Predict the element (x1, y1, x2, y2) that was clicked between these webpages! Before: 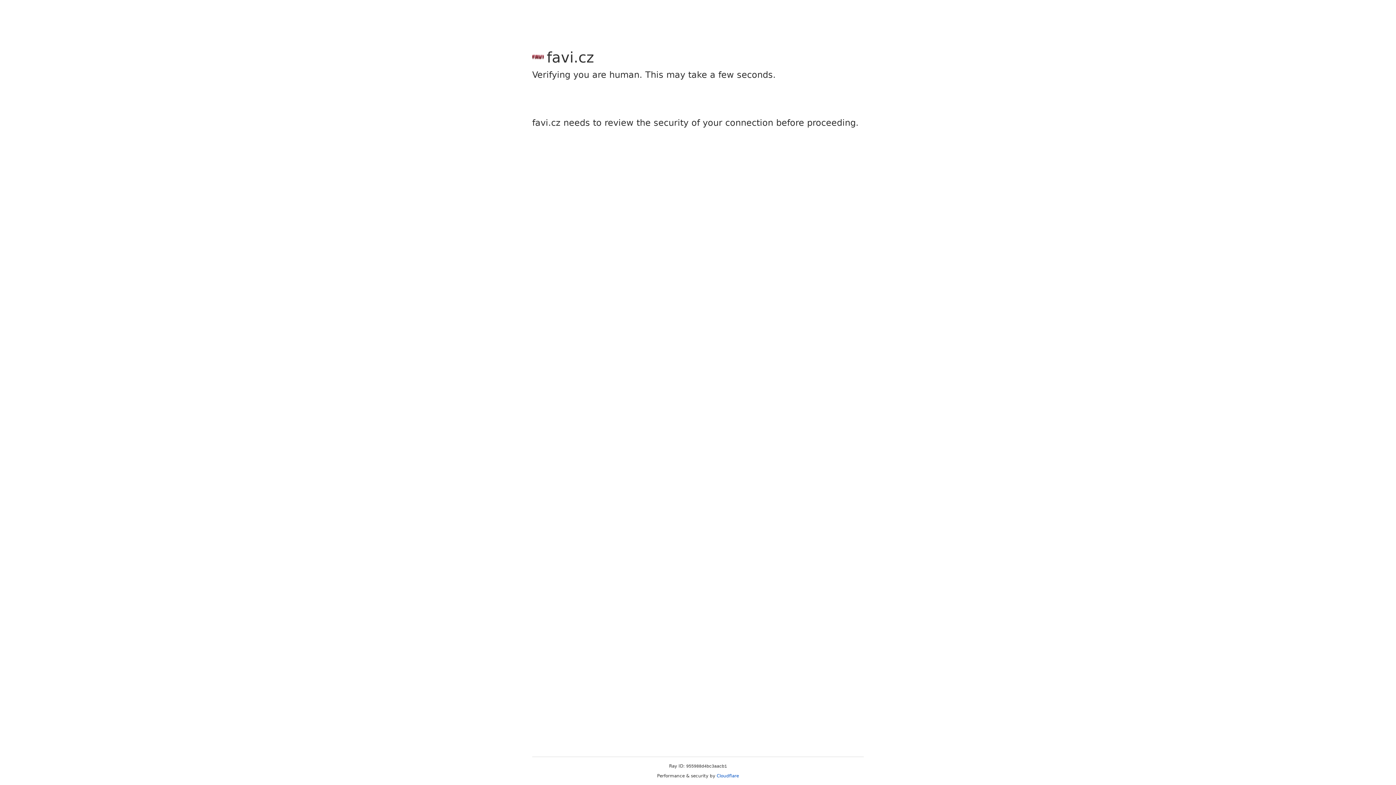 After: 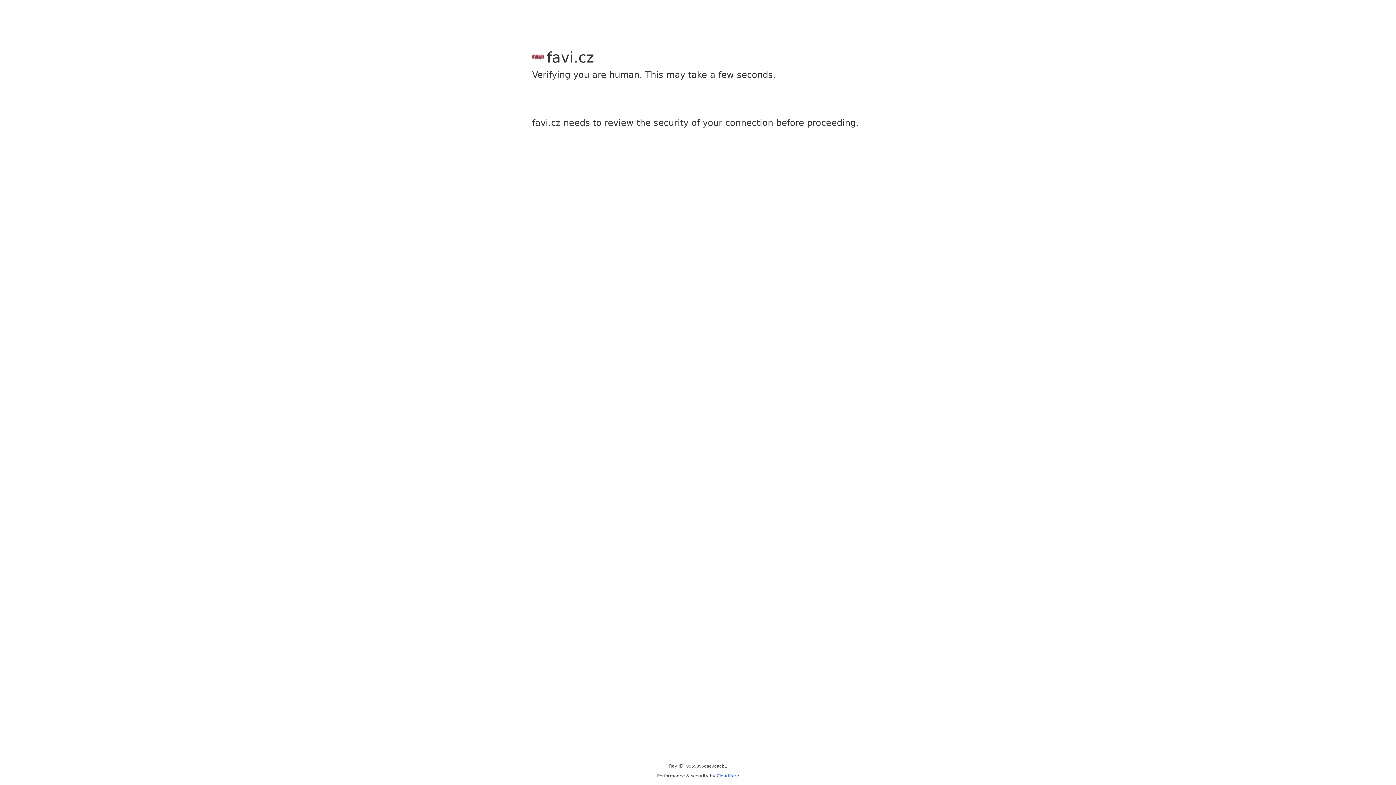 Action: label: Cloudflare bbox: (716, 773, 739, 778)